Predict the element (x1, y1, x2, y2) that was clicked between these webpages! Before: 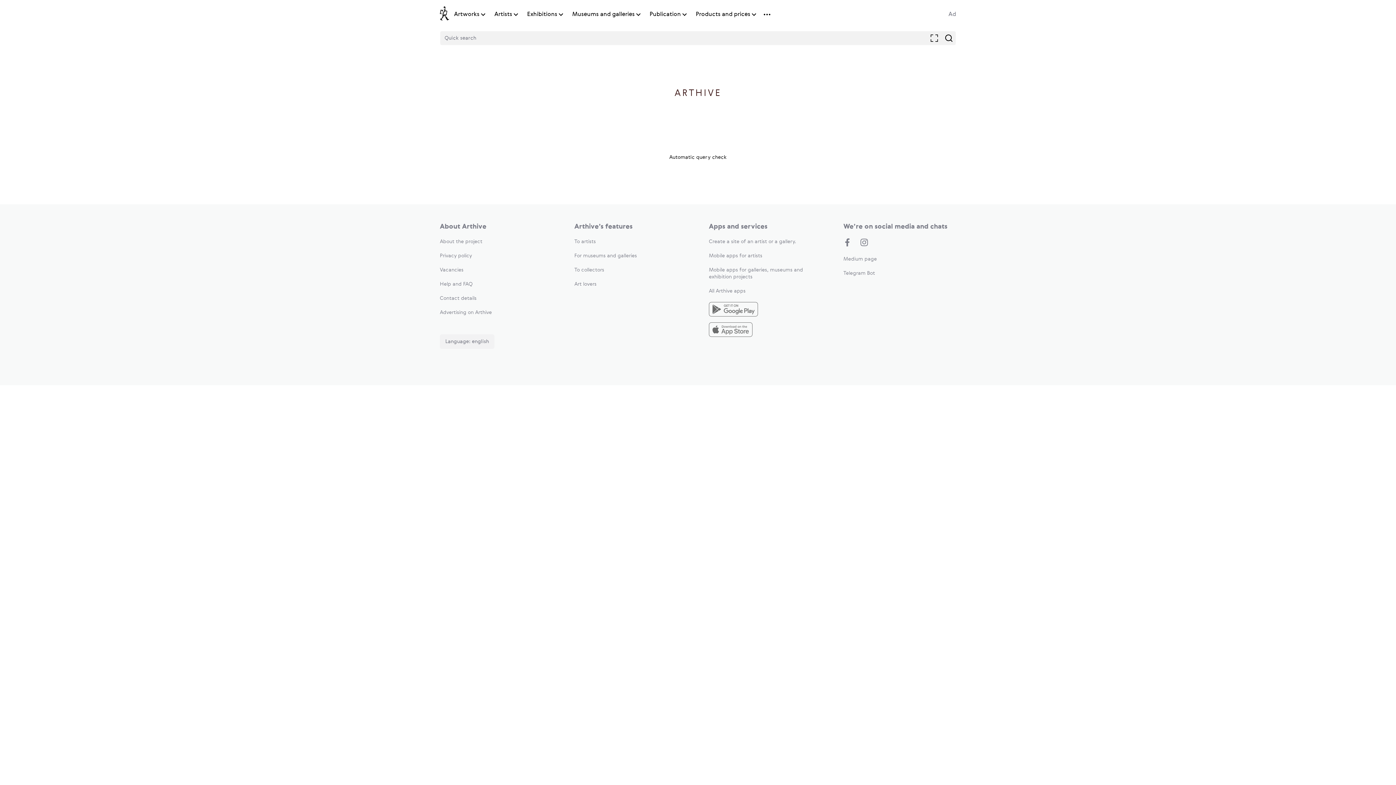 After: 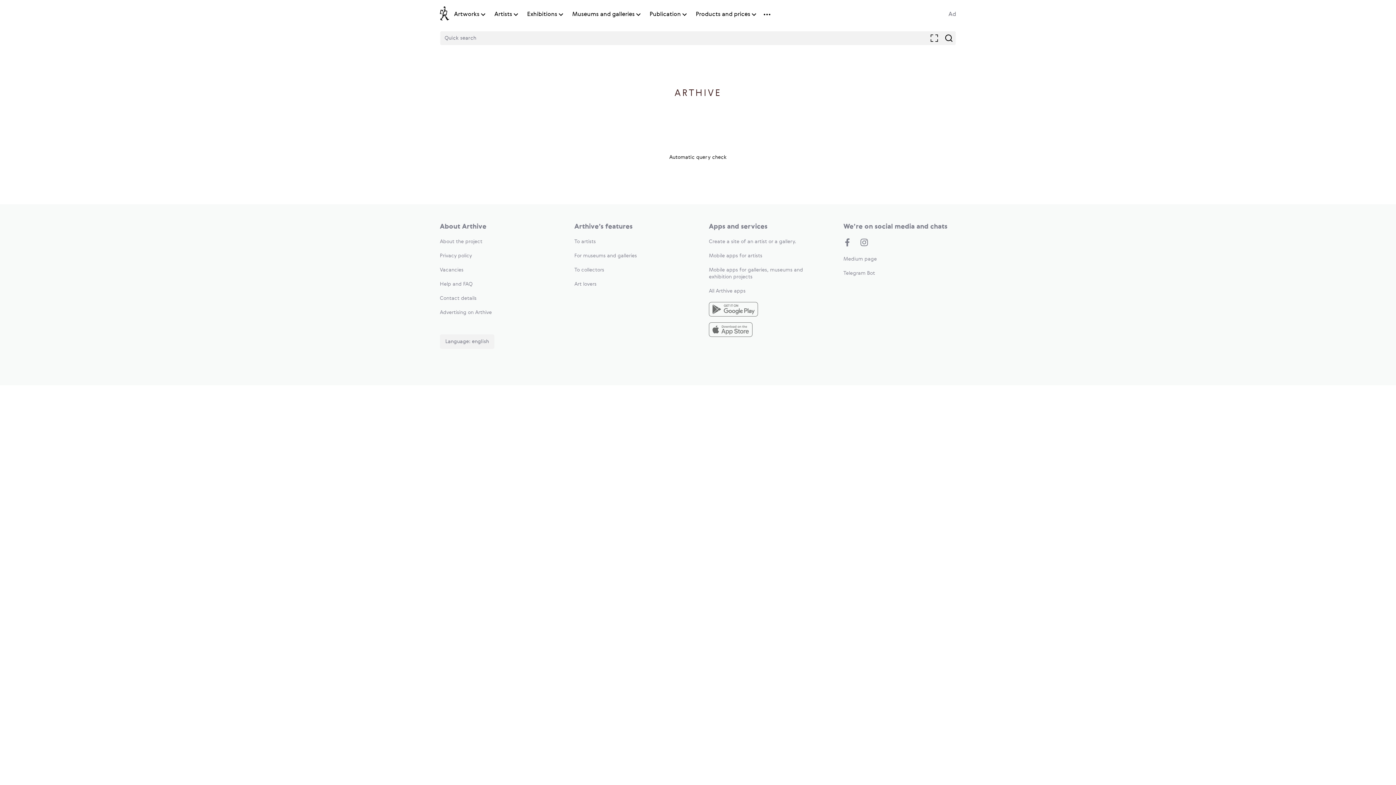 Action: label: Museums and galleries bbox: (572, 10, 634, 18)